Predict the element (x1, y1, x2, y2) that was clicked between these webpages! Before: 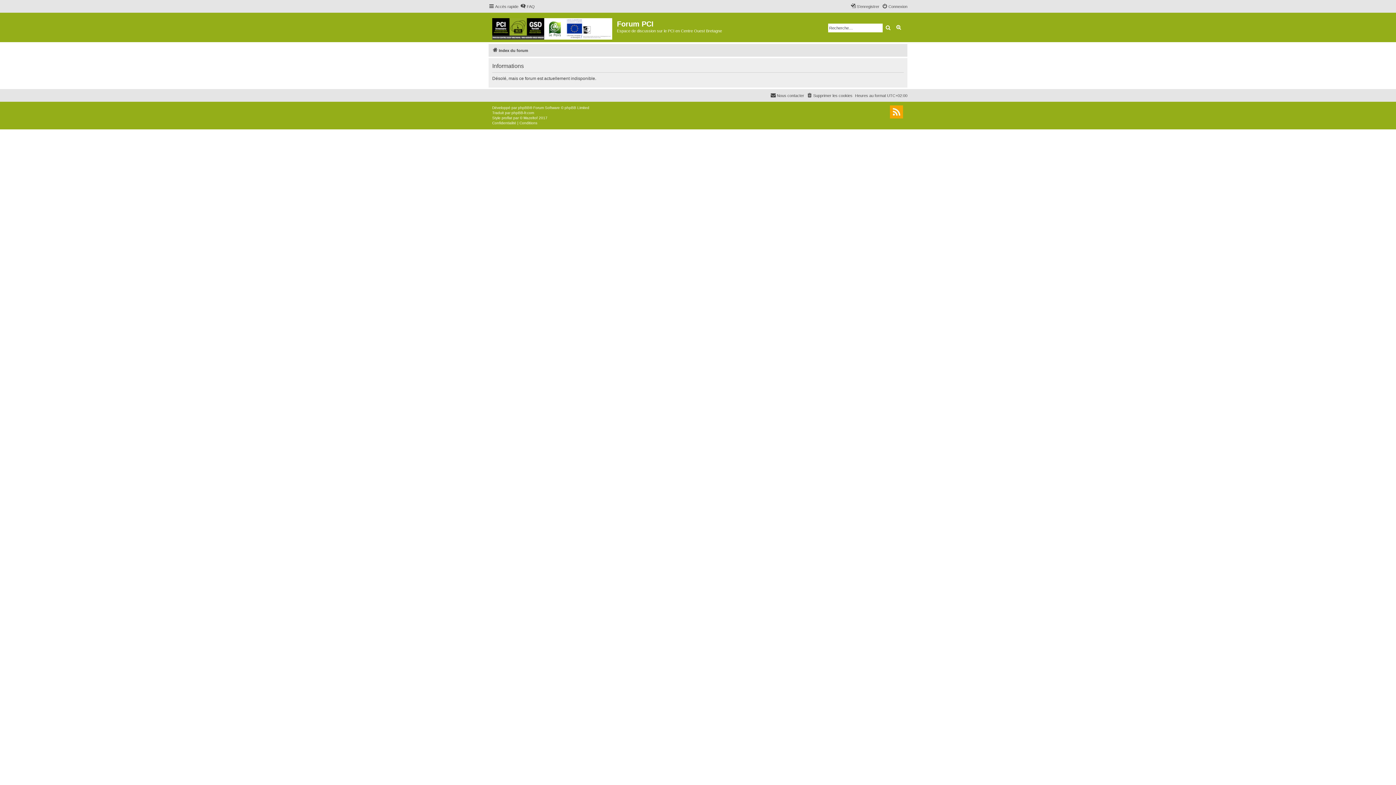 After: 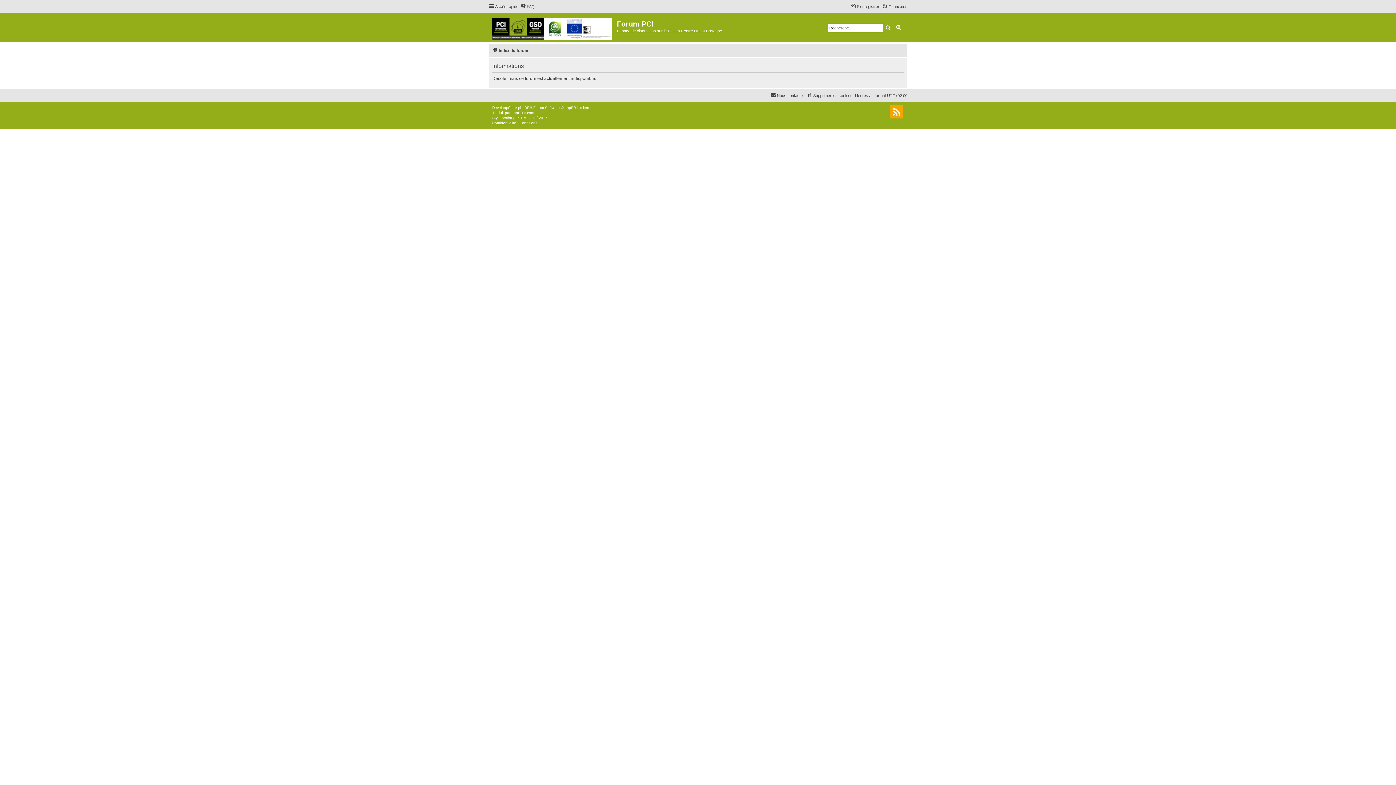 Action: label: S’enregistrer bbox: (850, 2, 879, 10)